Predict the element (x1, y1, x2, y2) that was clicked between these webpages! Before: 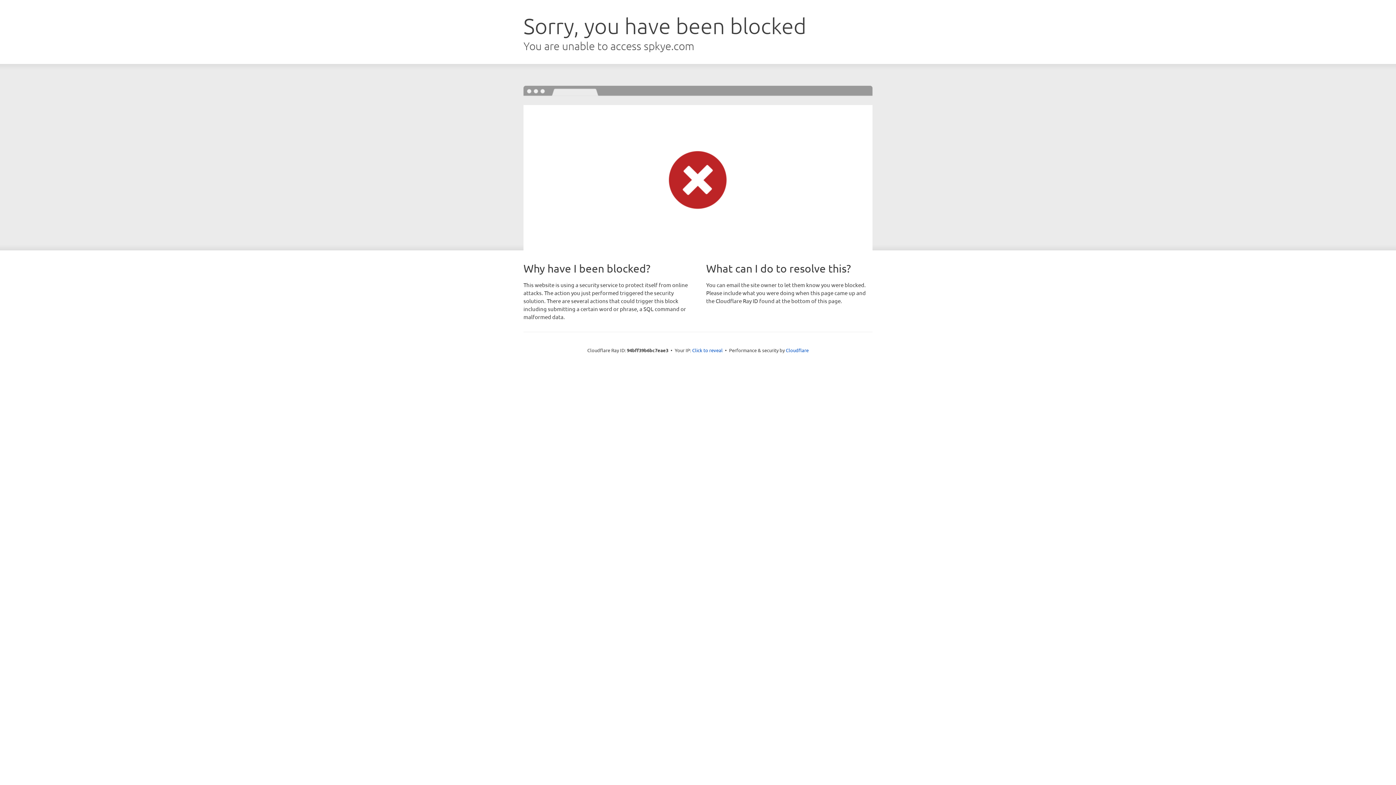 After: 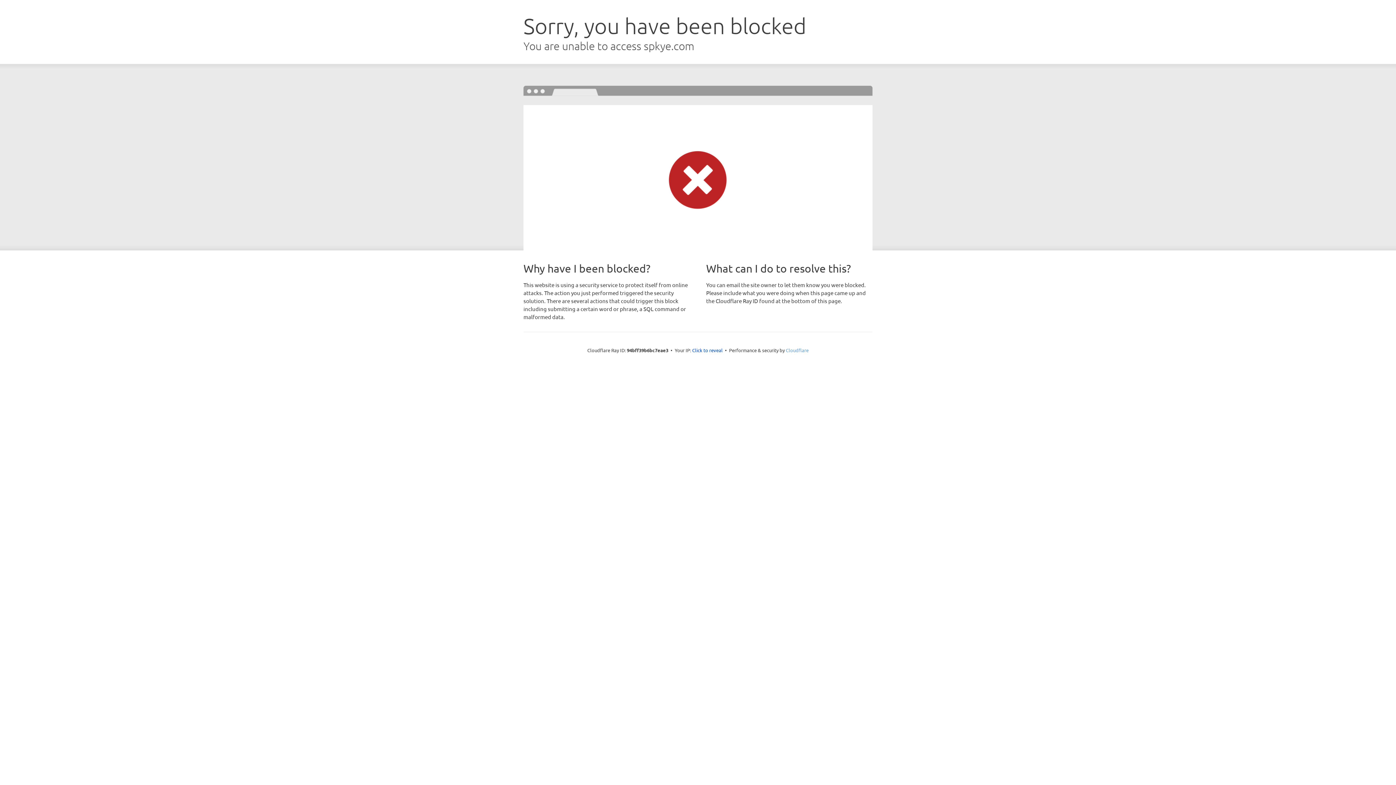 Action: bbox: (786, 347, 808, 353) label: Cloudflare